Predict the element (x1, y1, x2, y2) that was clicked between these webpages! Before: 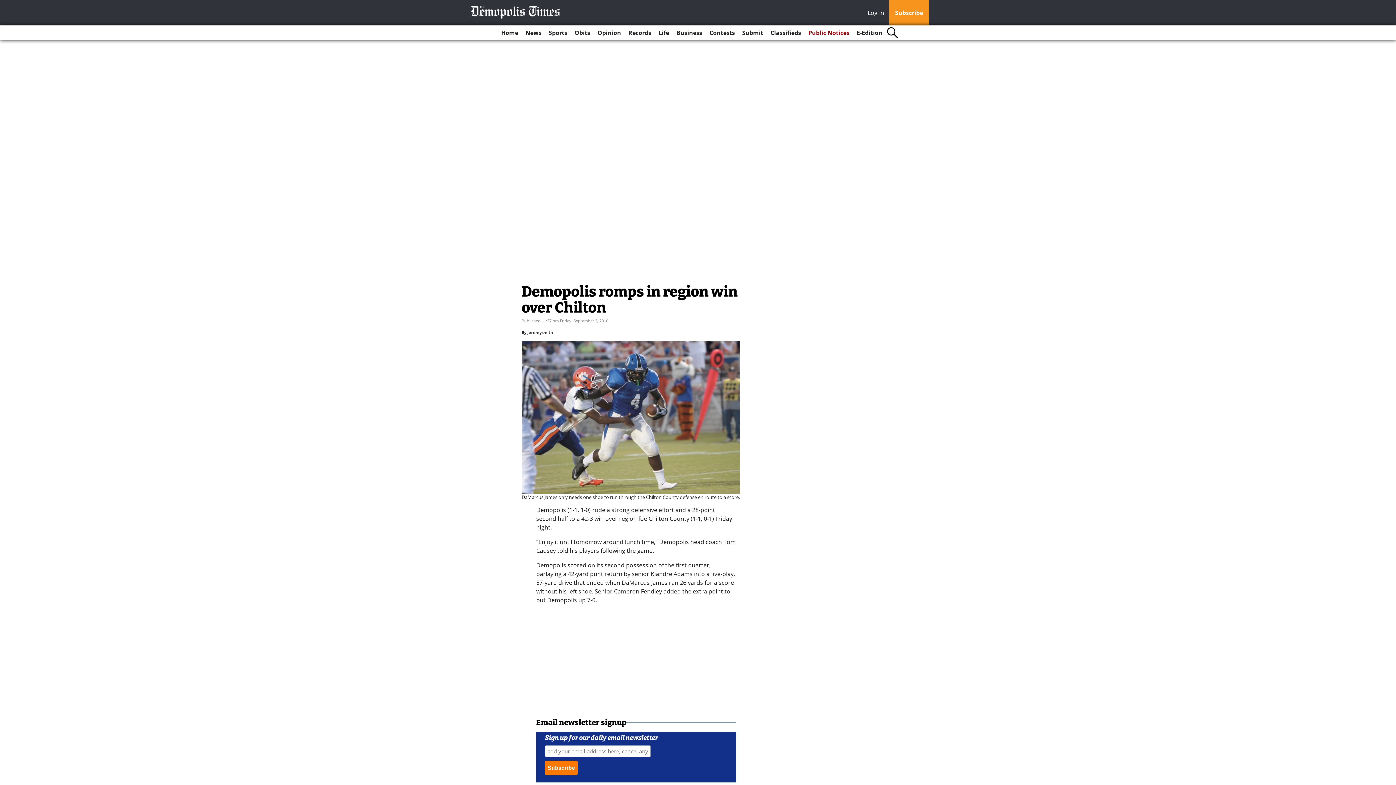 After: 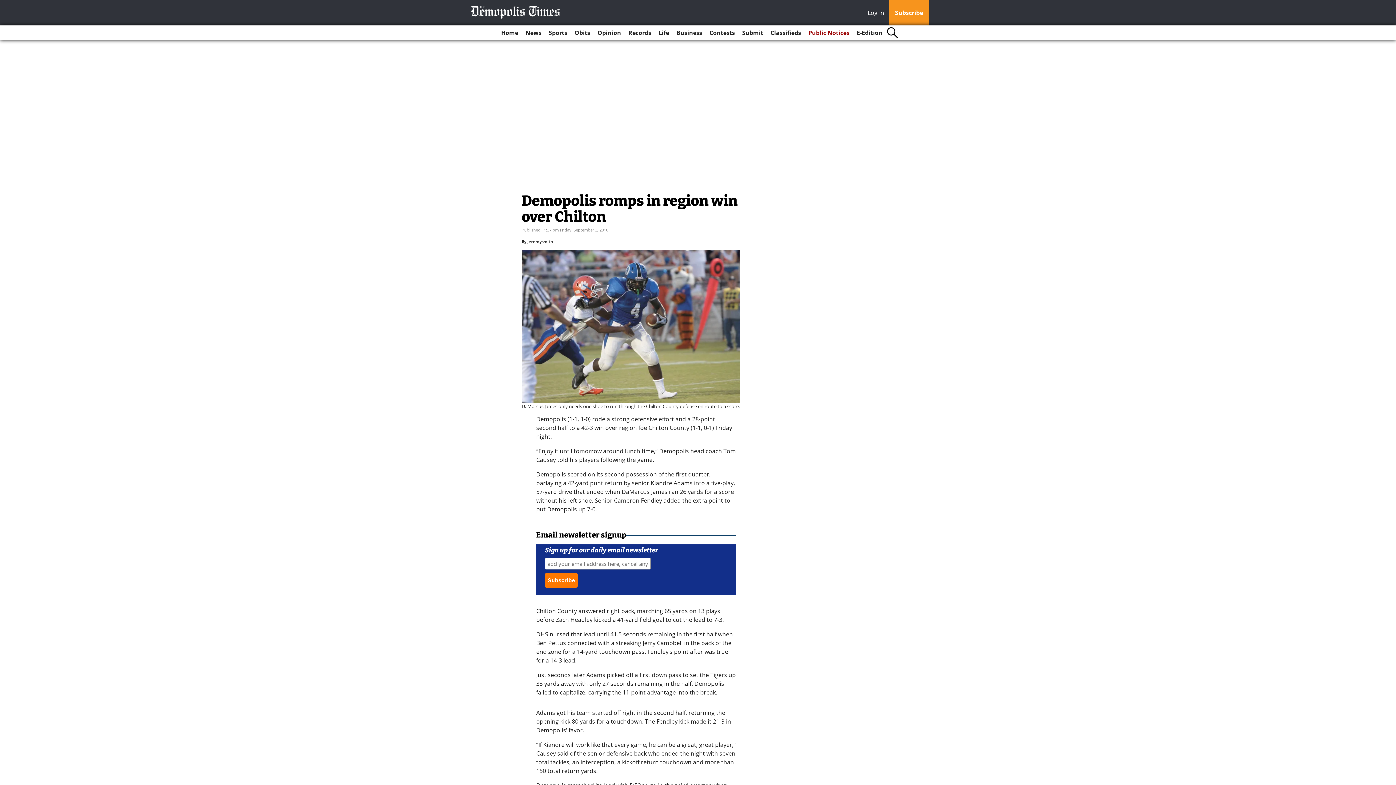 Action: bbox: (868, 8, 888, 18) label: Log In